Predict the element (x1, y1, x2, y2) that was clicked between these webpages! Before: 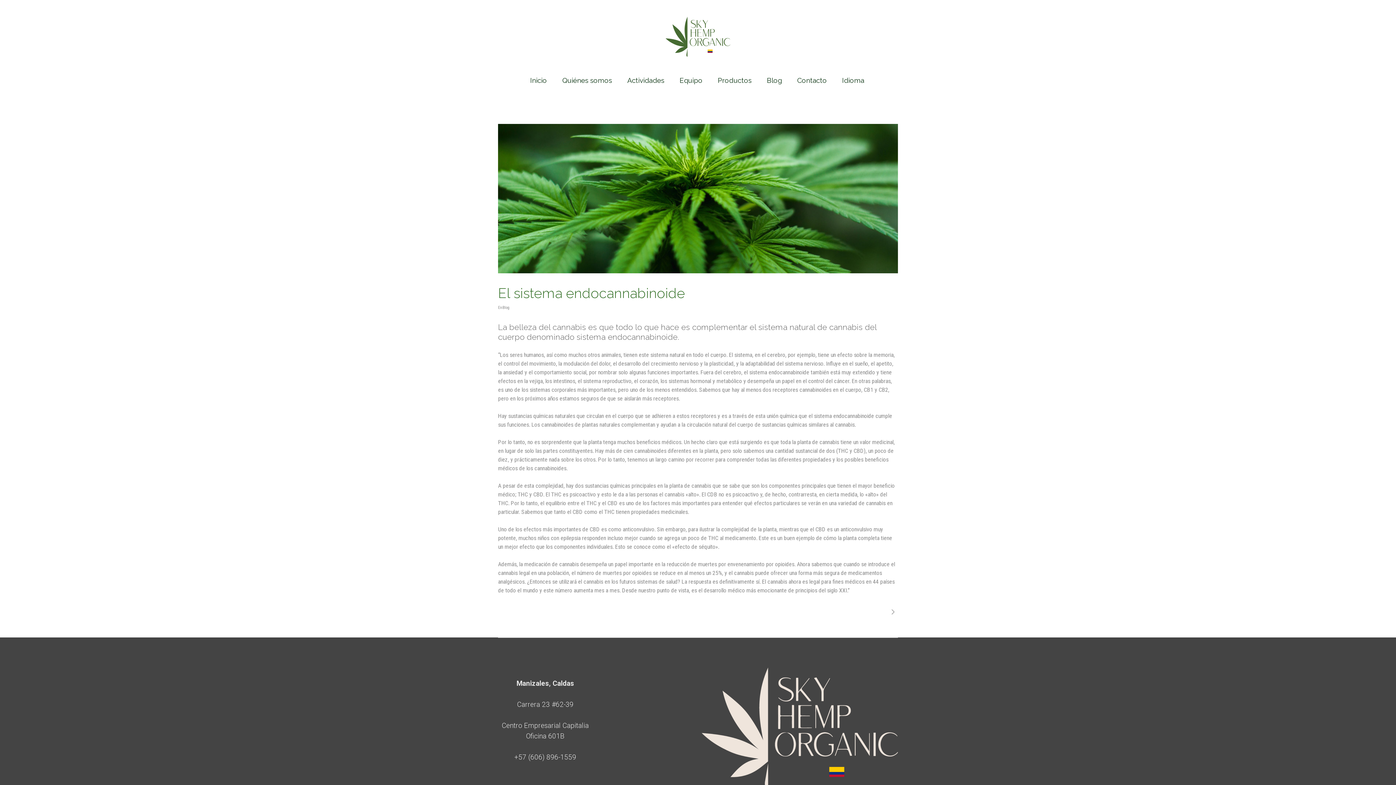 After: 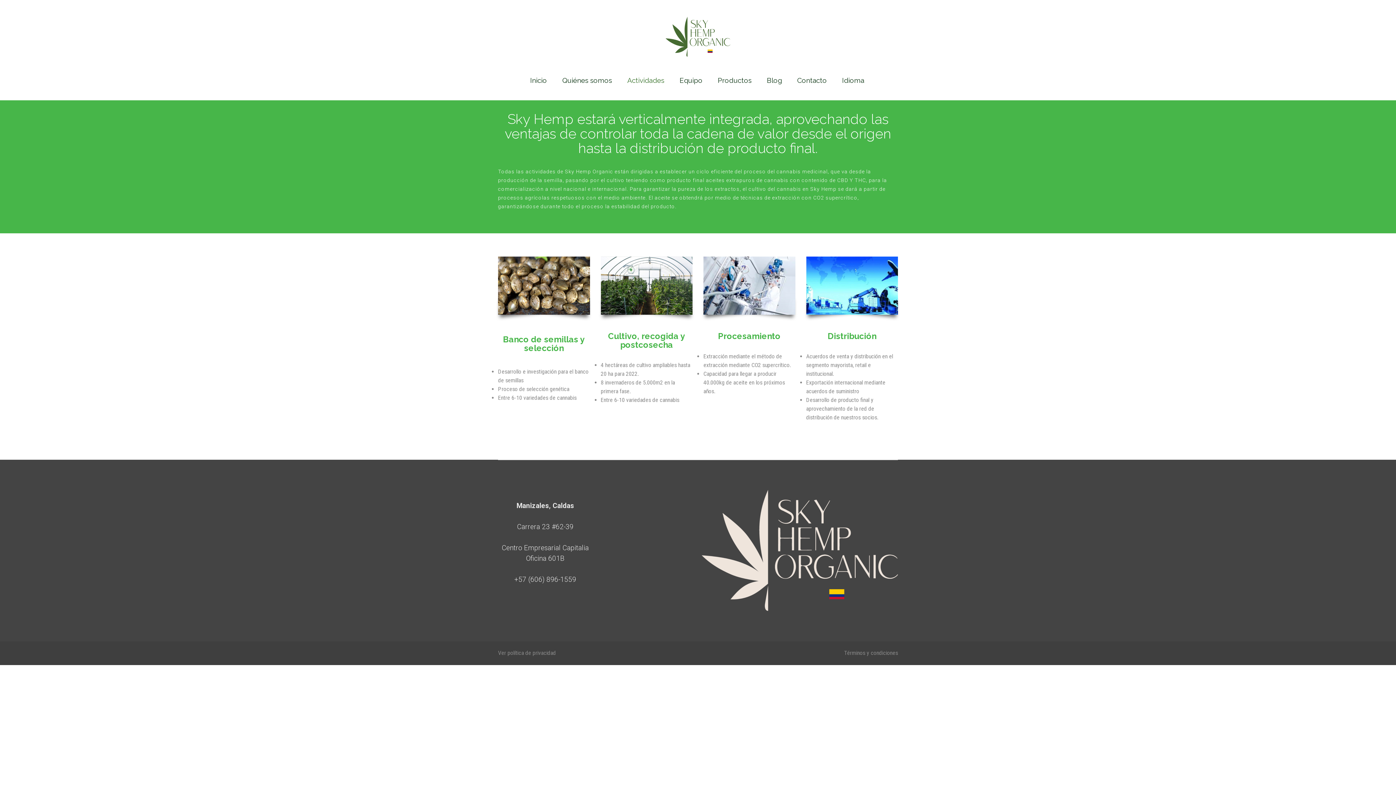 Action: bbox: (620, 60, 671, 100) label: Actividades